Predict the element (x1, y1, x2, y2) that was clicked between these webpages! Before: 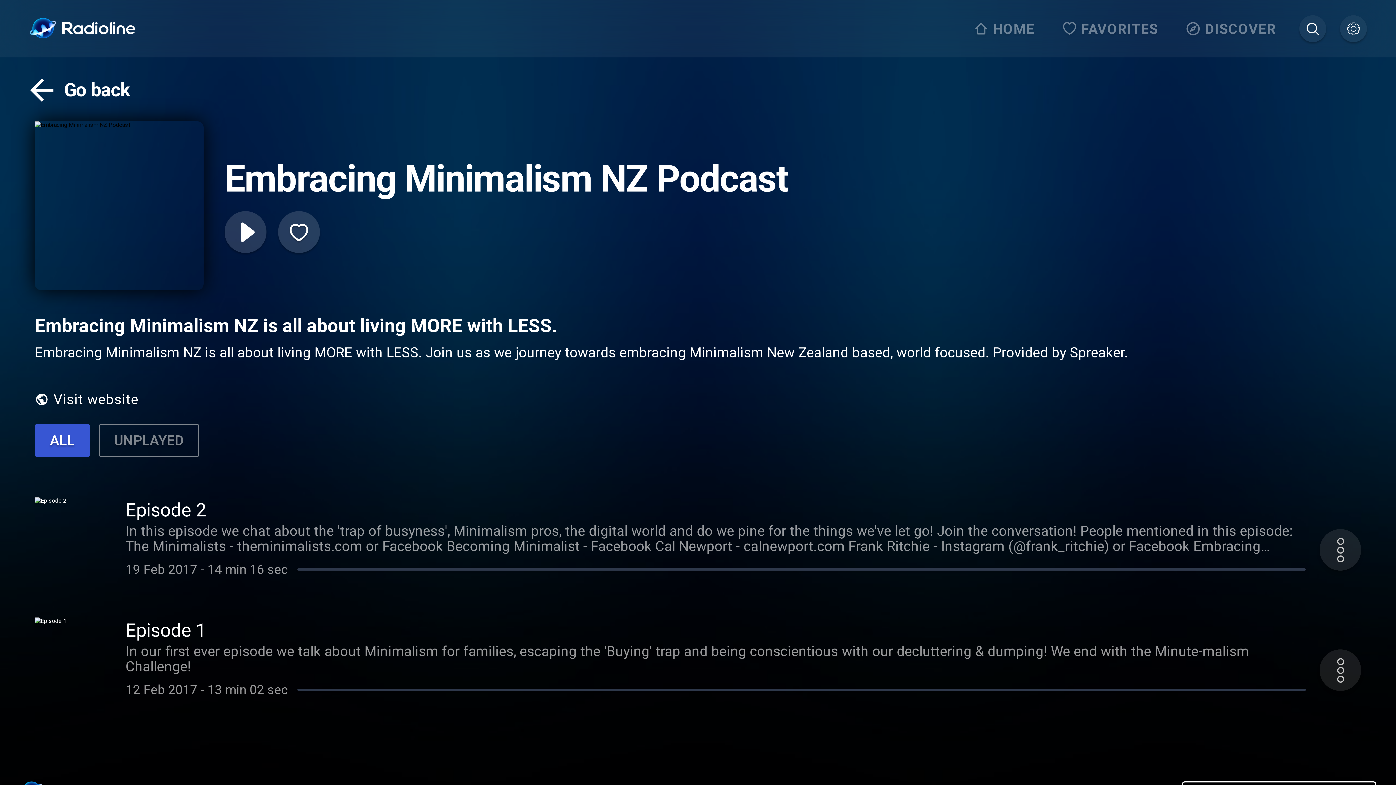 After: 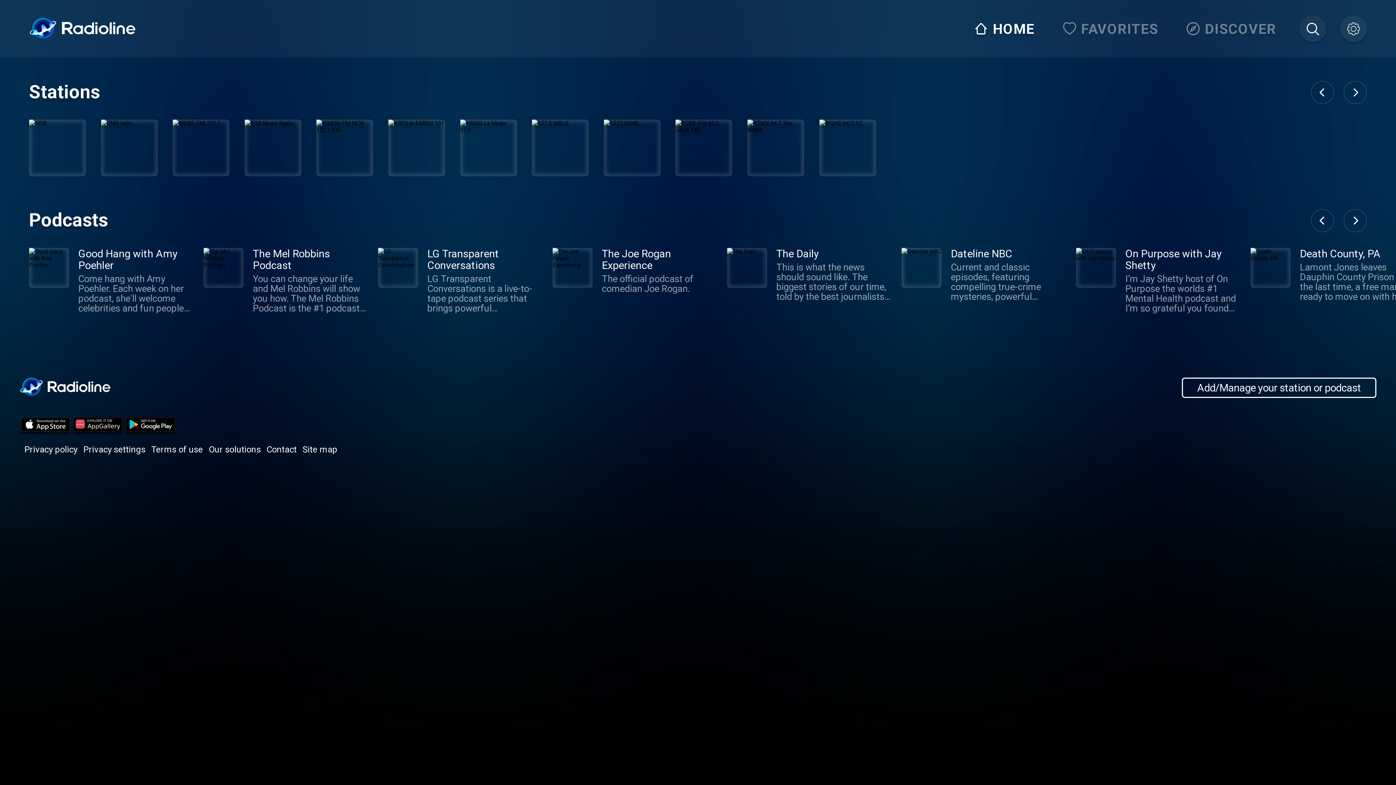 Action: bbox: (29, 17, 136, 40)